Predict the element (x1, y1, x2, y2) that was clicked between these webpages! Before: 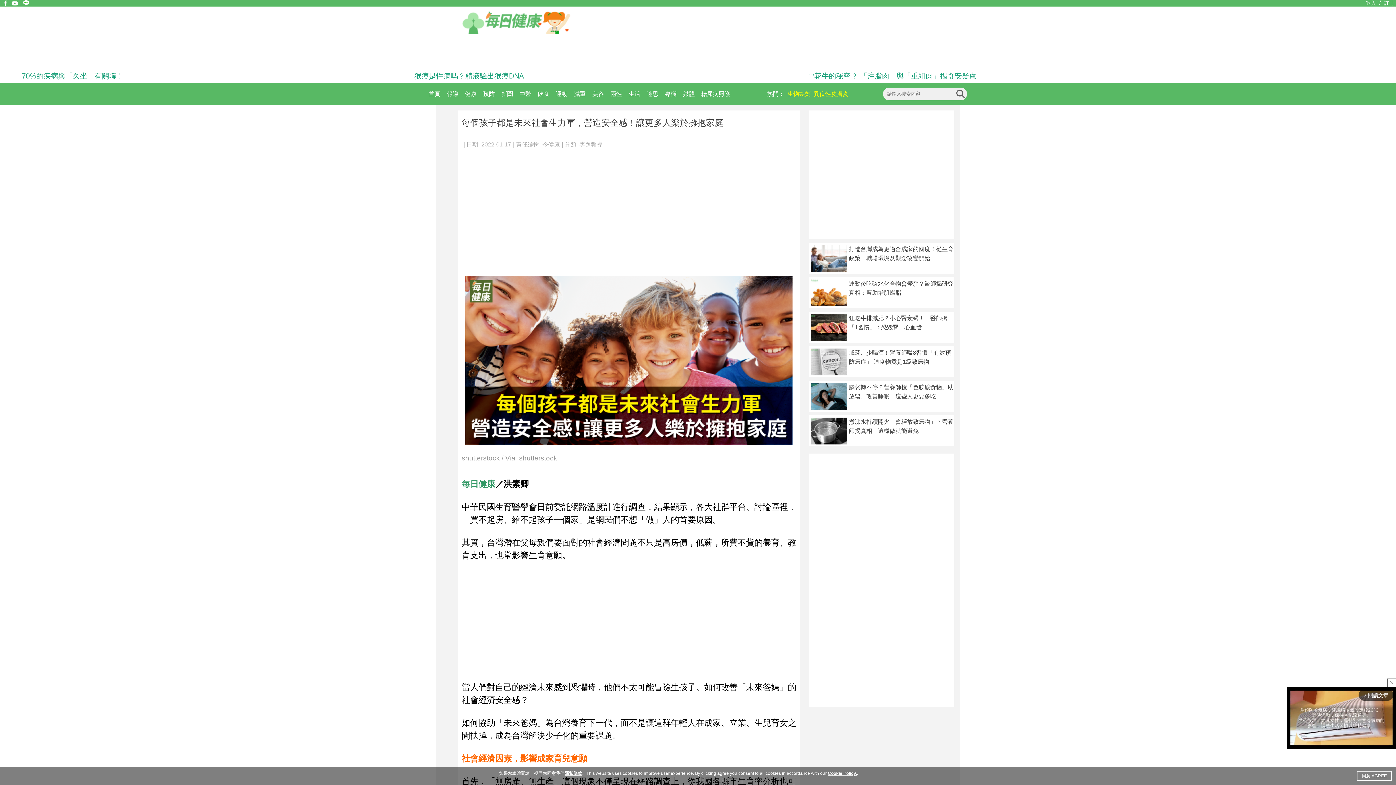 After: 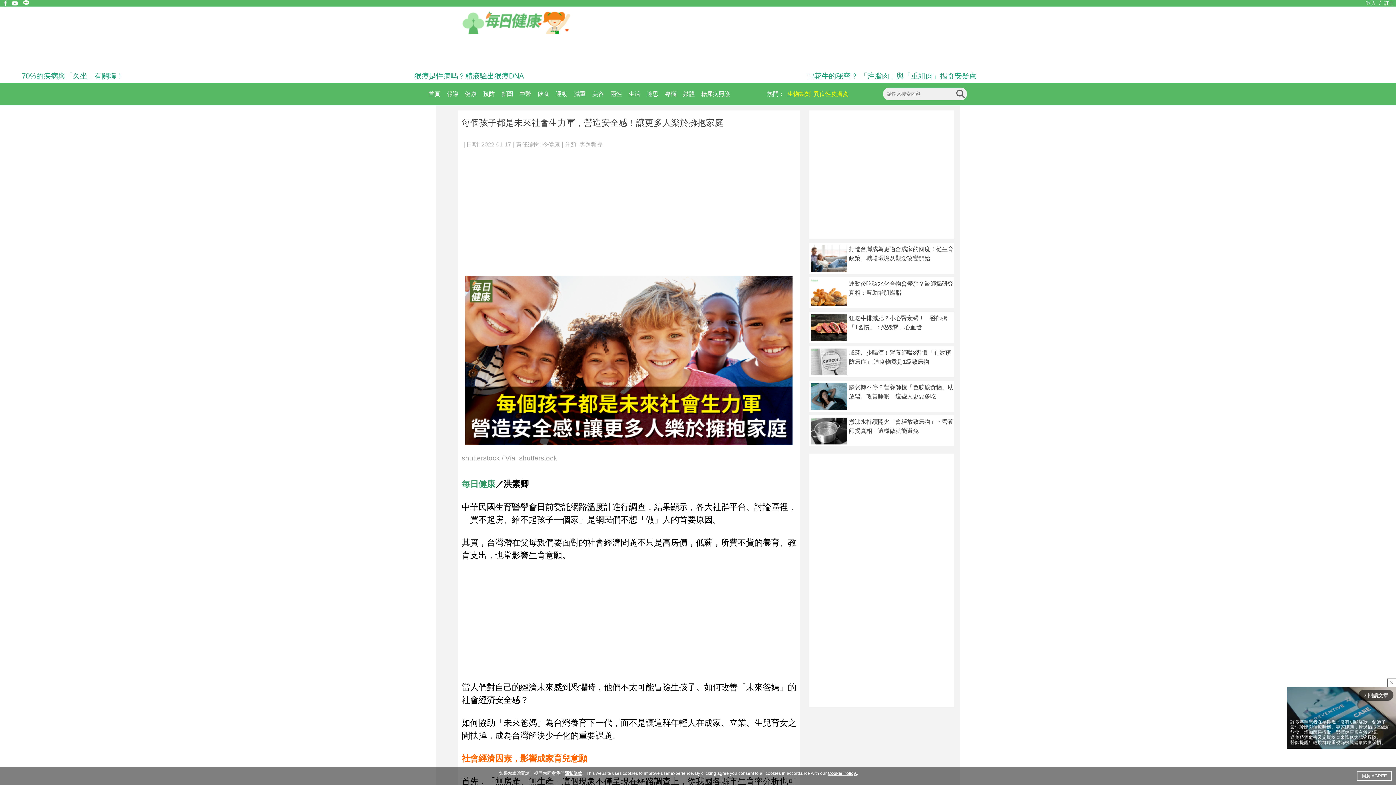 Action: label: shutterstock / Via  shutterstock bbox: (461, 455, 796, 461)